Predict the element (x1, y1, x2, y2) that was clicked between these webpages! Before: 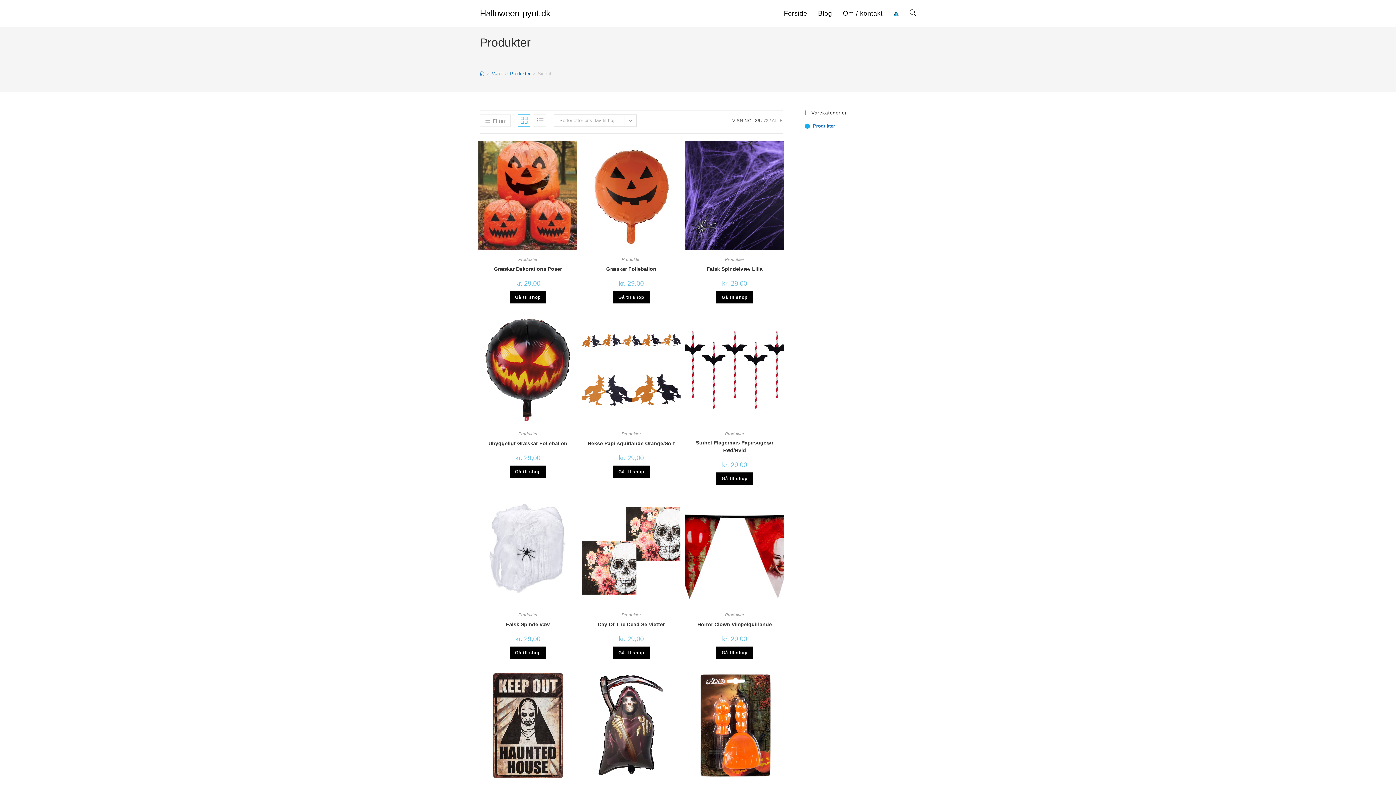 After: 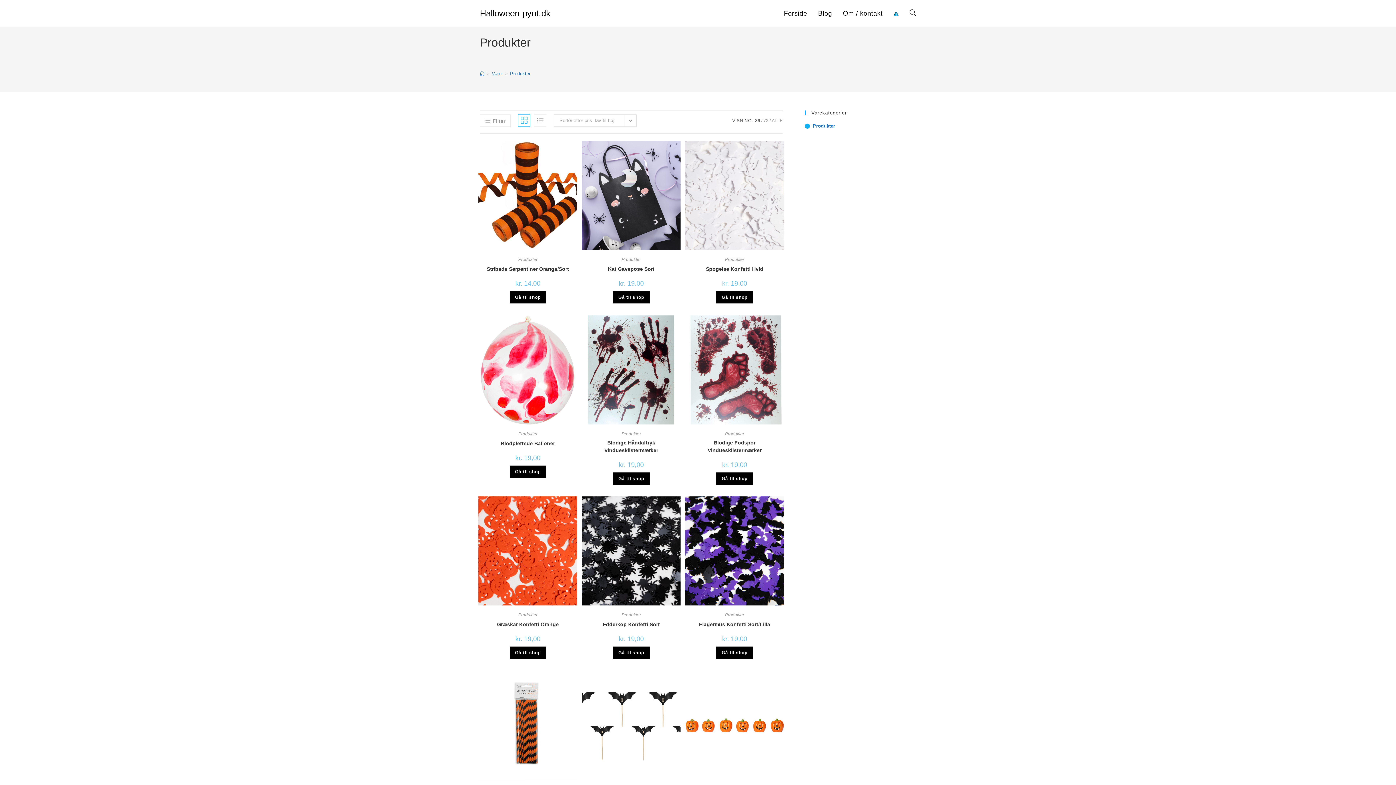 Action: label: Produkter bbox: (518, 431, 537, 436)